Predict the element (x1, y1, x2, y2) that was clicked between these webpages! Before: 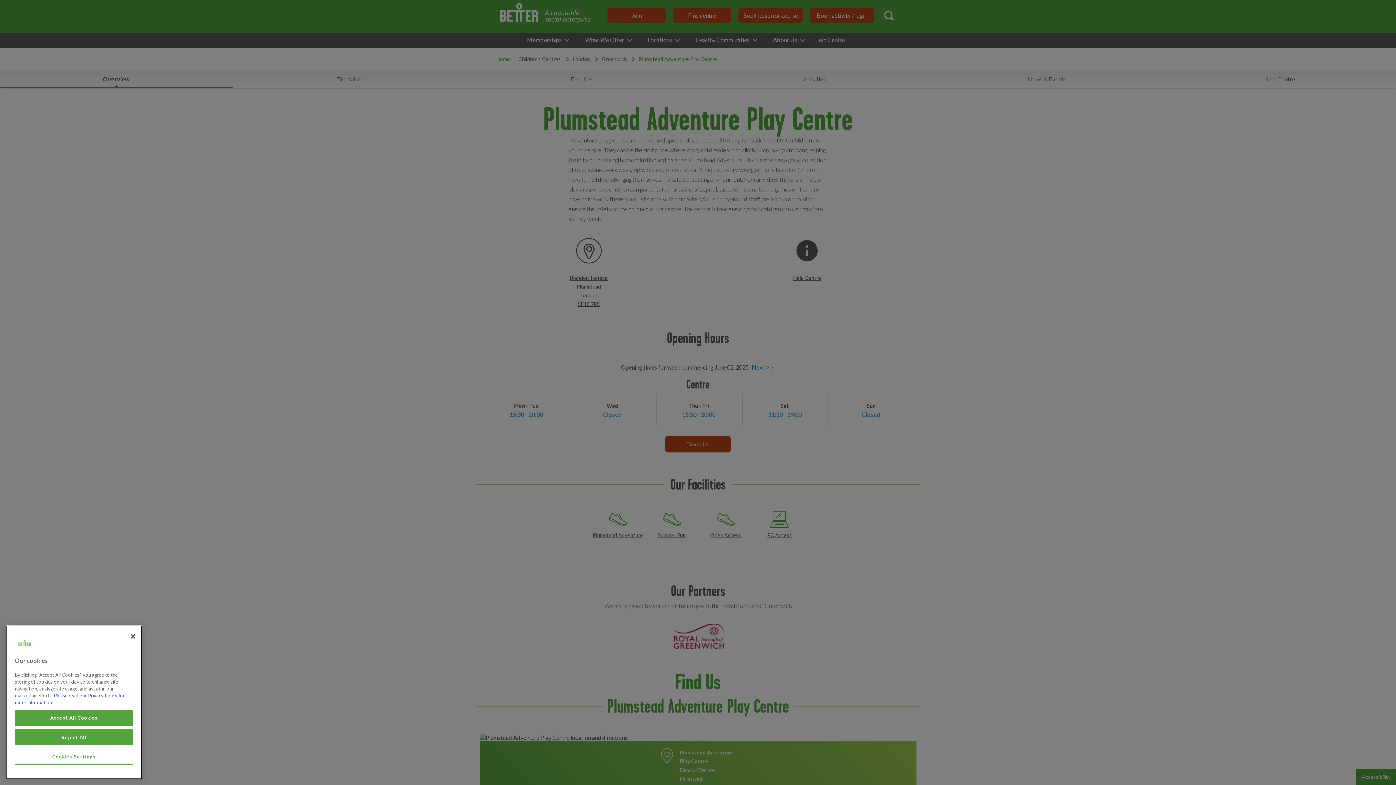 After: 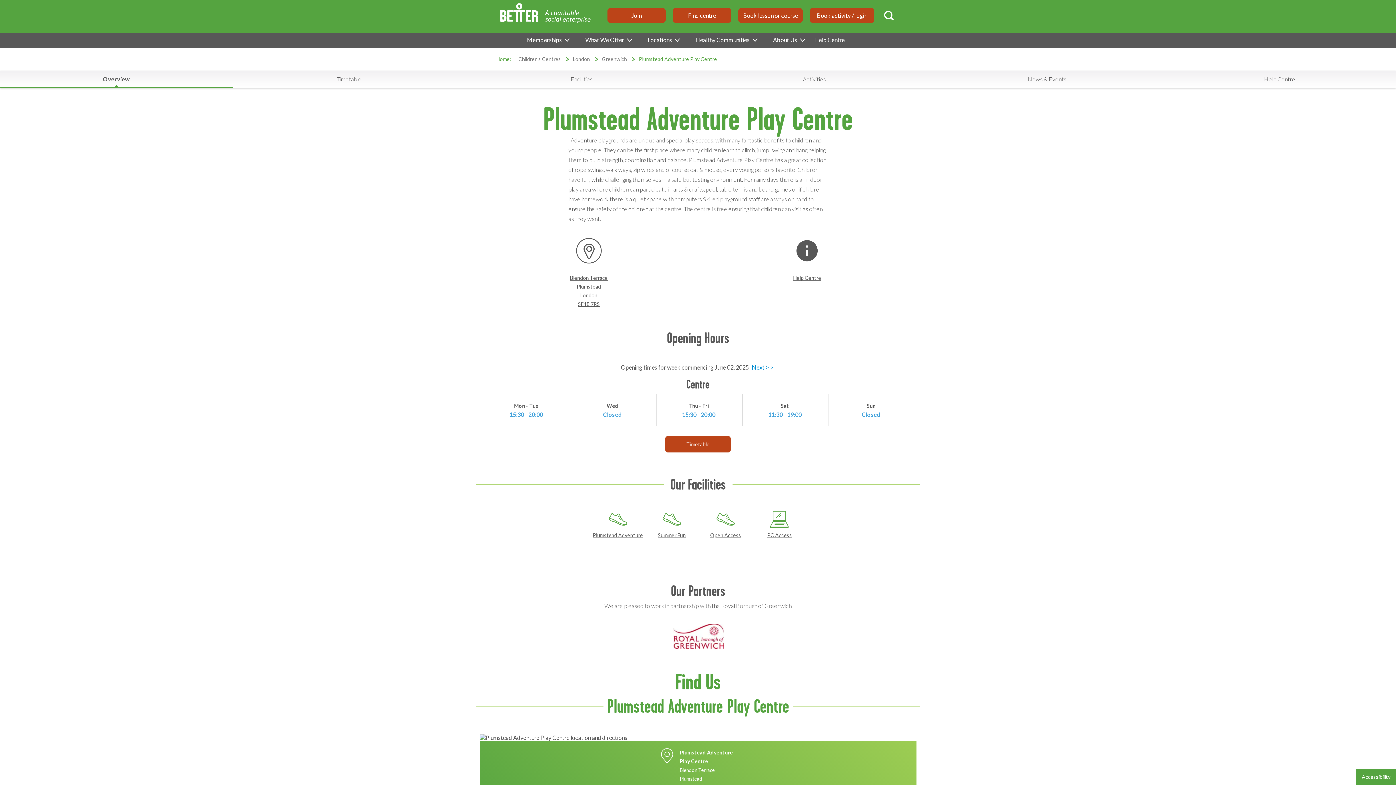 Action: bbox: (125, 632, 141, 648) label: Close